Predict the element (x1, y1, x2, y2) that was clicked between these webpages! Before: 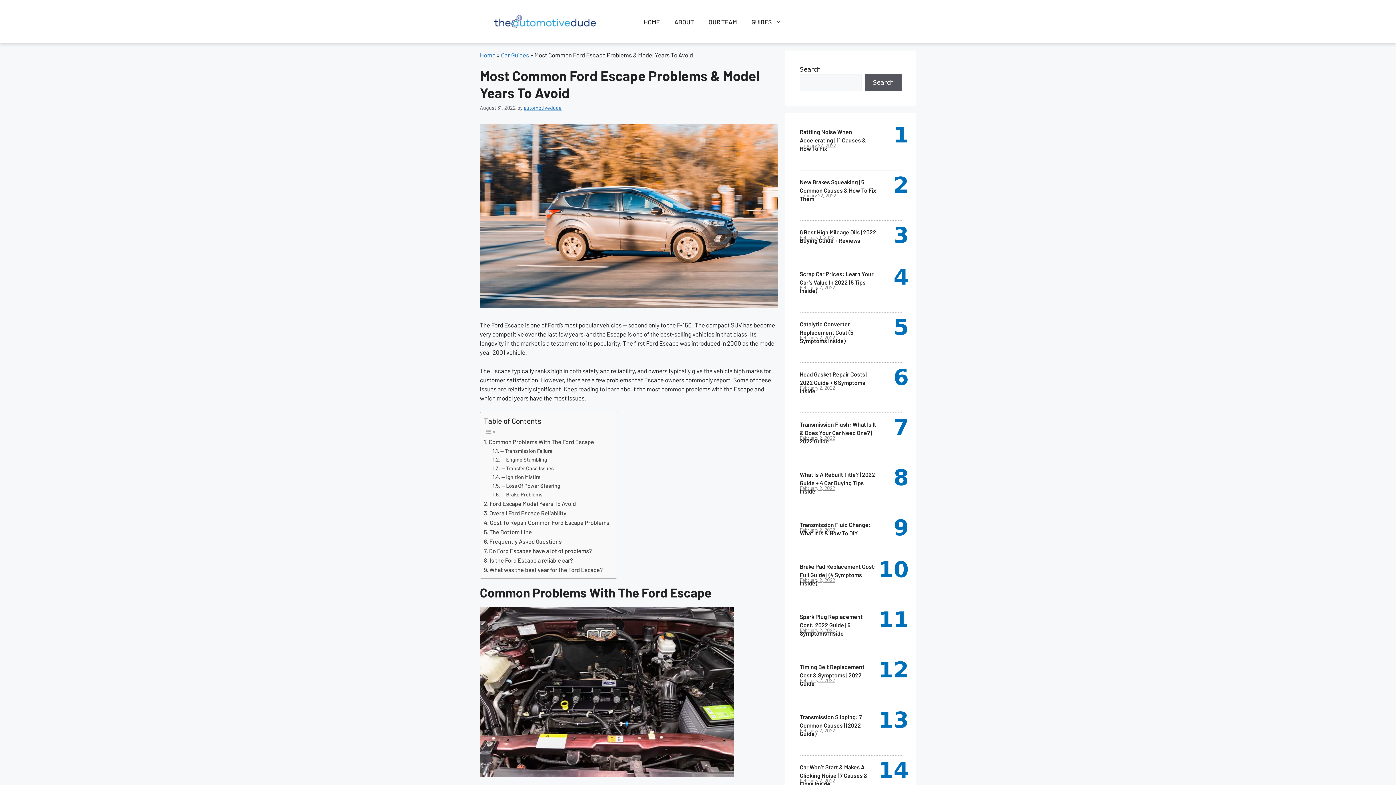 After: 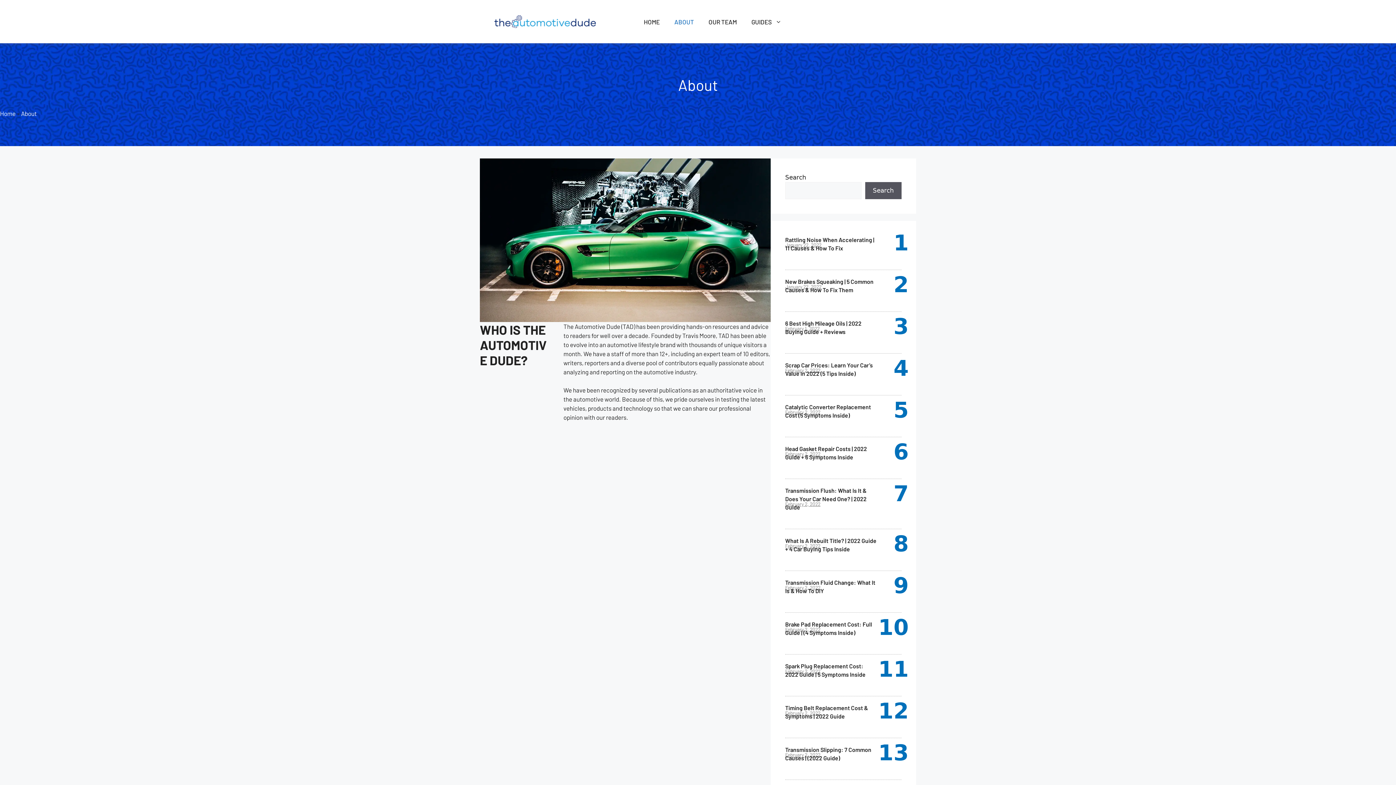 Action: label: ABOUT bbox: (667, 10, 701, 32)